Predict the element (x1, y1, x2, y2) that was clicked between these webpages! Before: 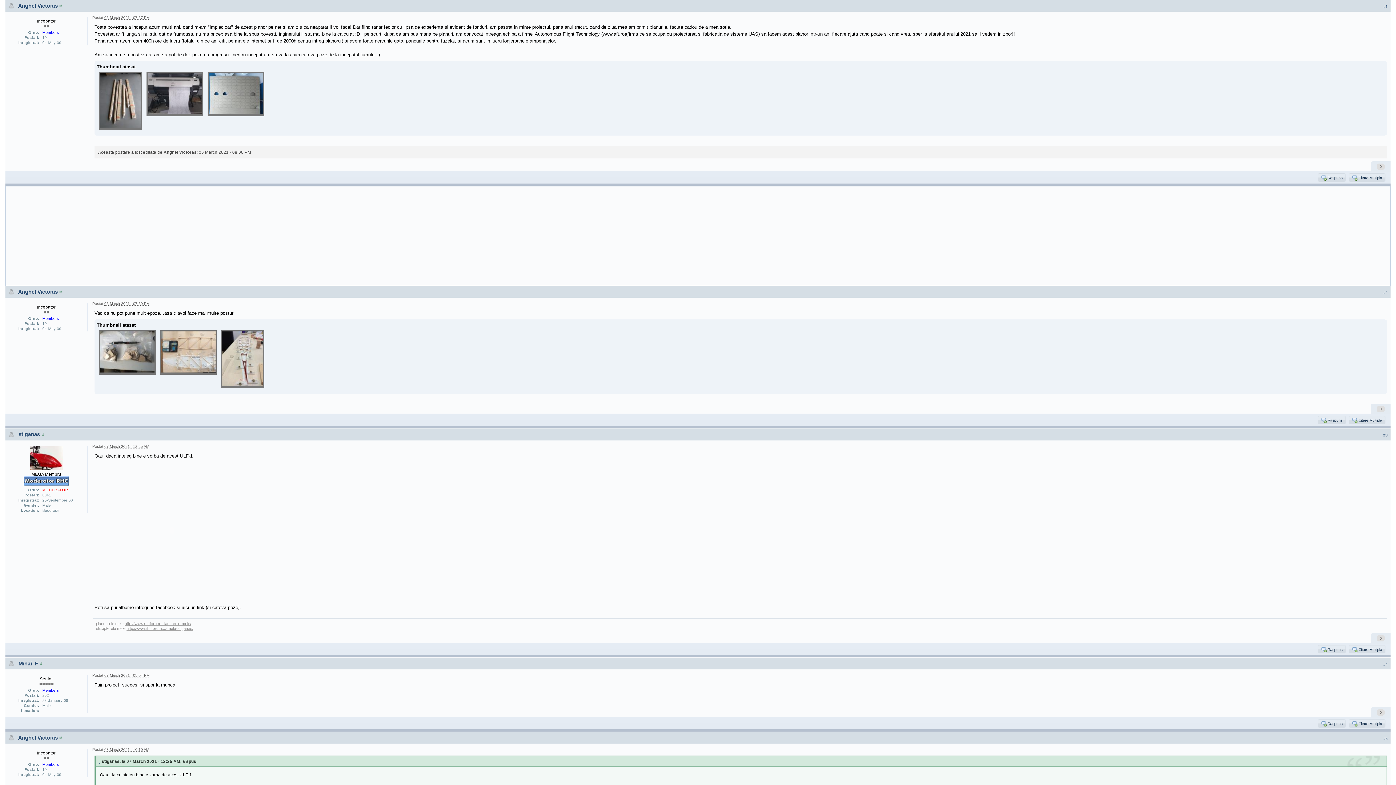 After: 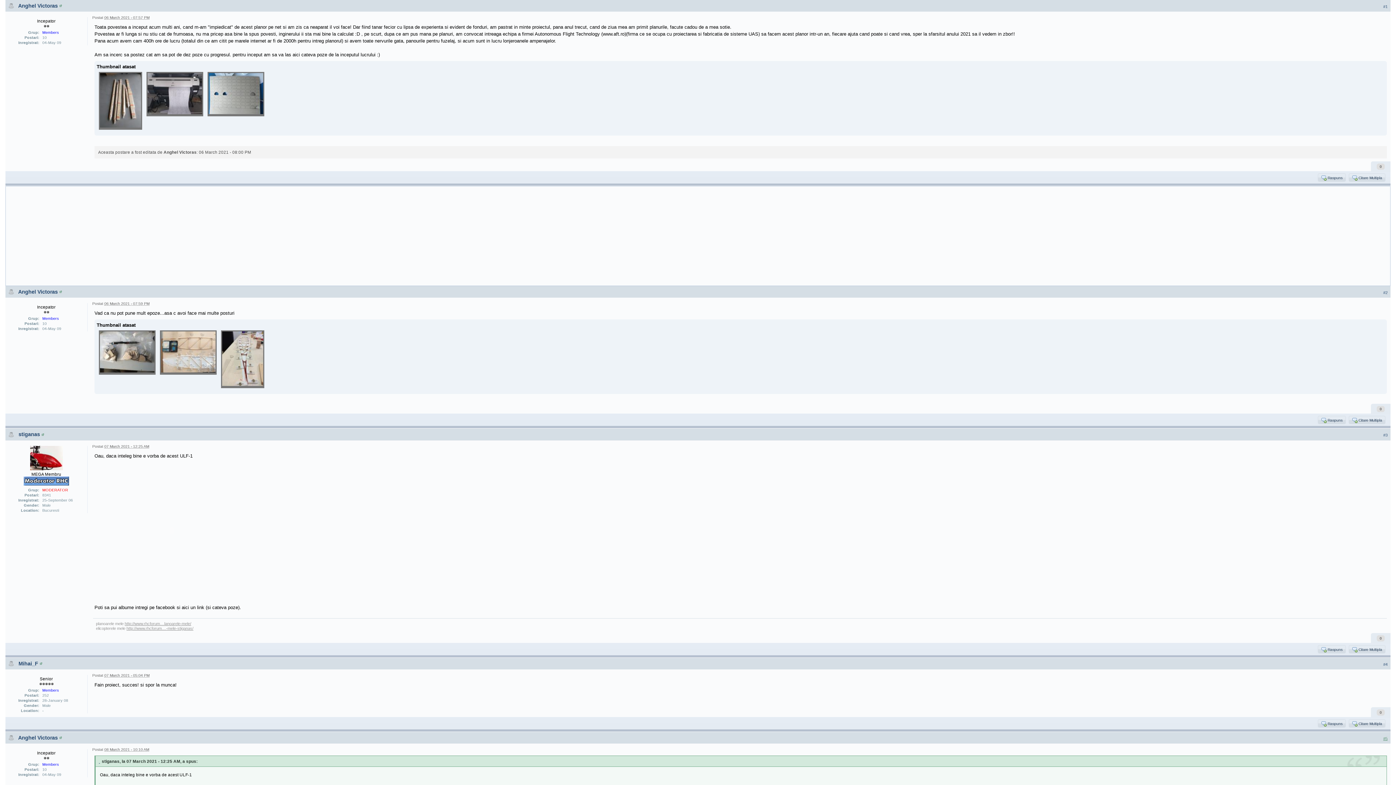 Action: label: #5 bbox: (1383, 736, 1388, 741)